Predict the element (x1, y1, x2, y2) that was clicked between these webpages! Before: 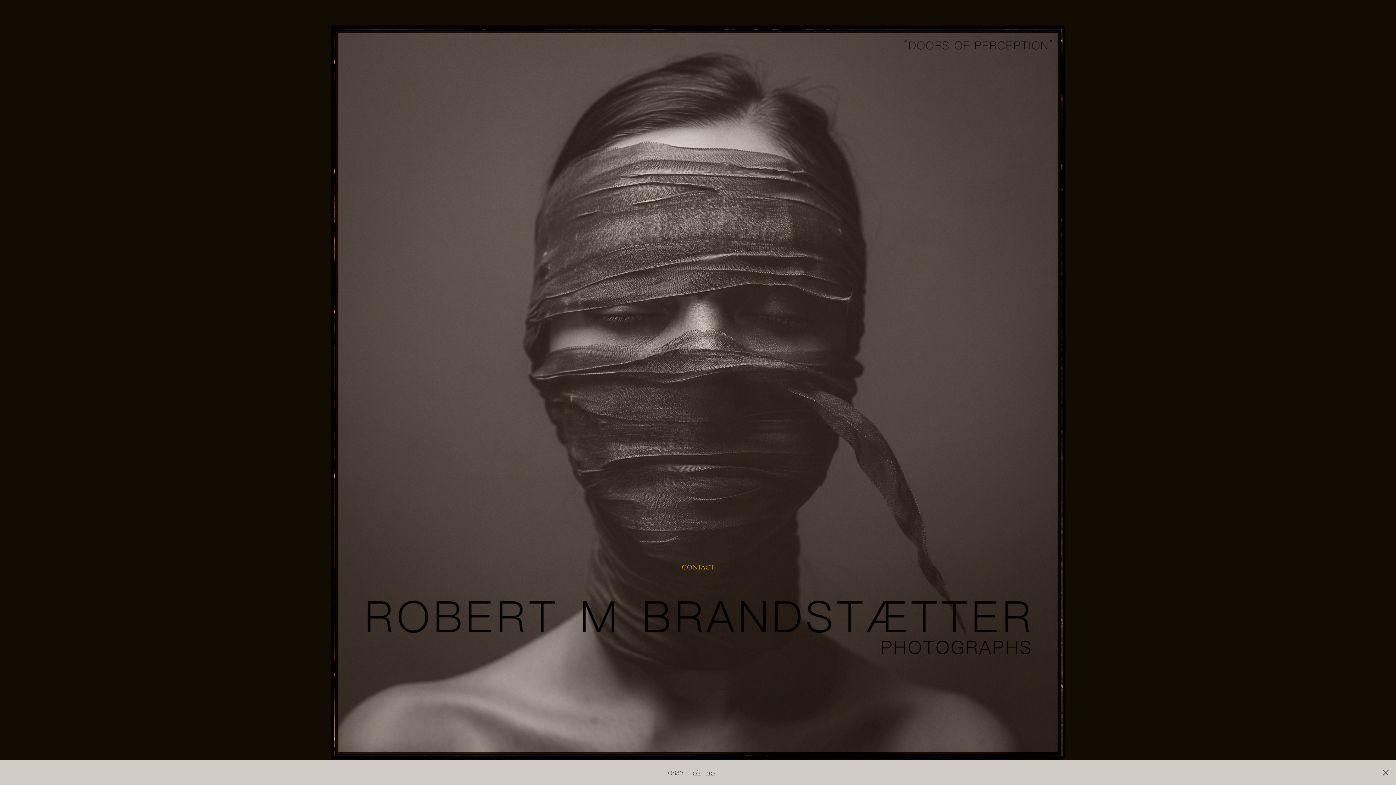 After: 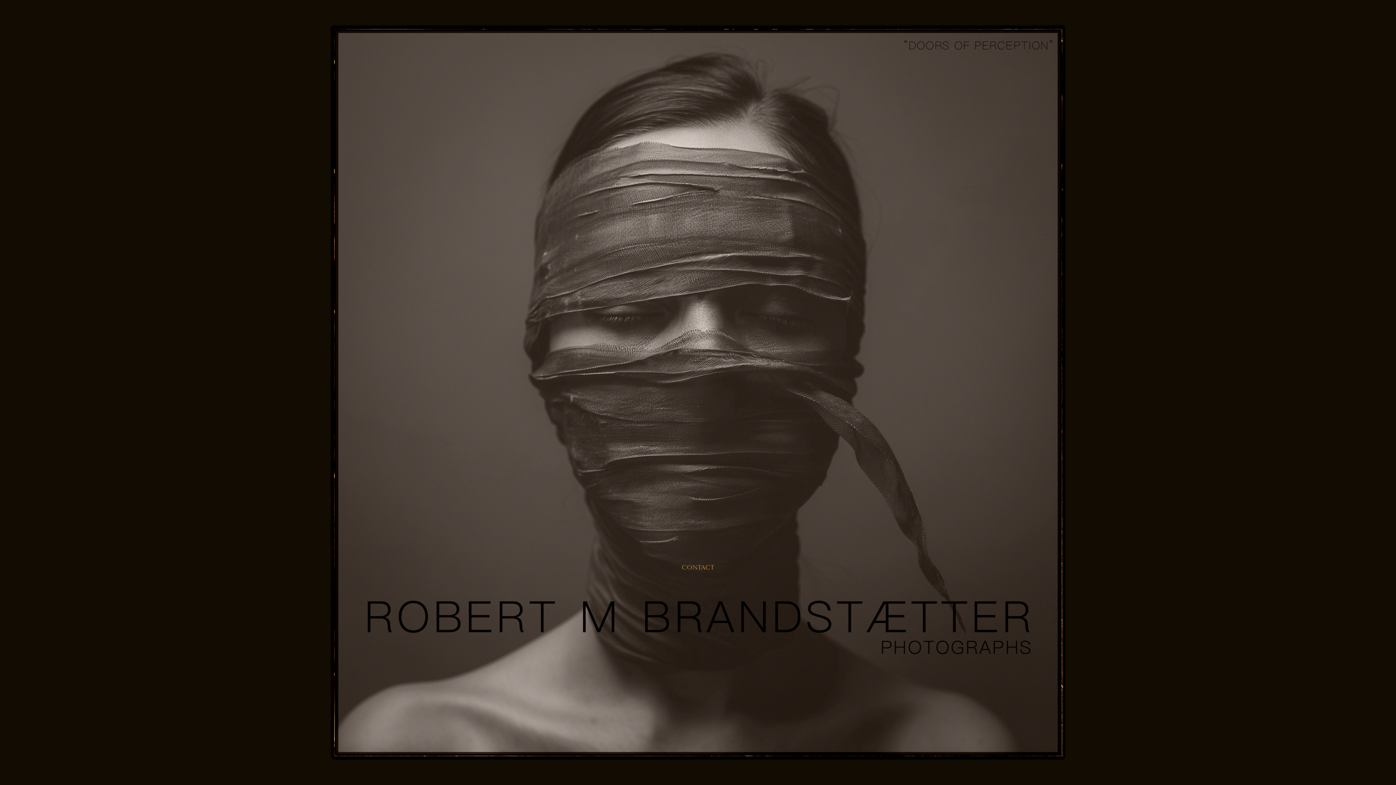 Action: label: no bbox: (706, 768, 715, 777)